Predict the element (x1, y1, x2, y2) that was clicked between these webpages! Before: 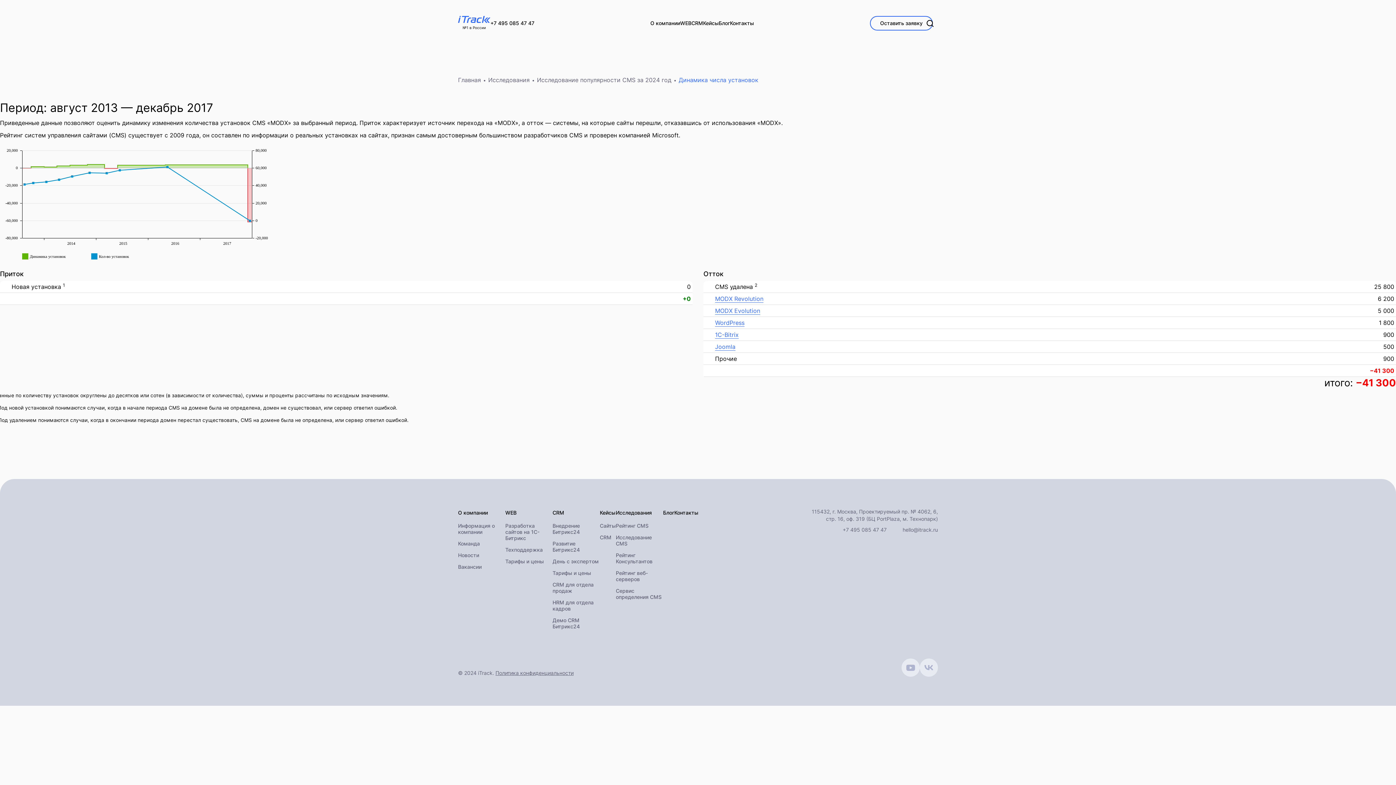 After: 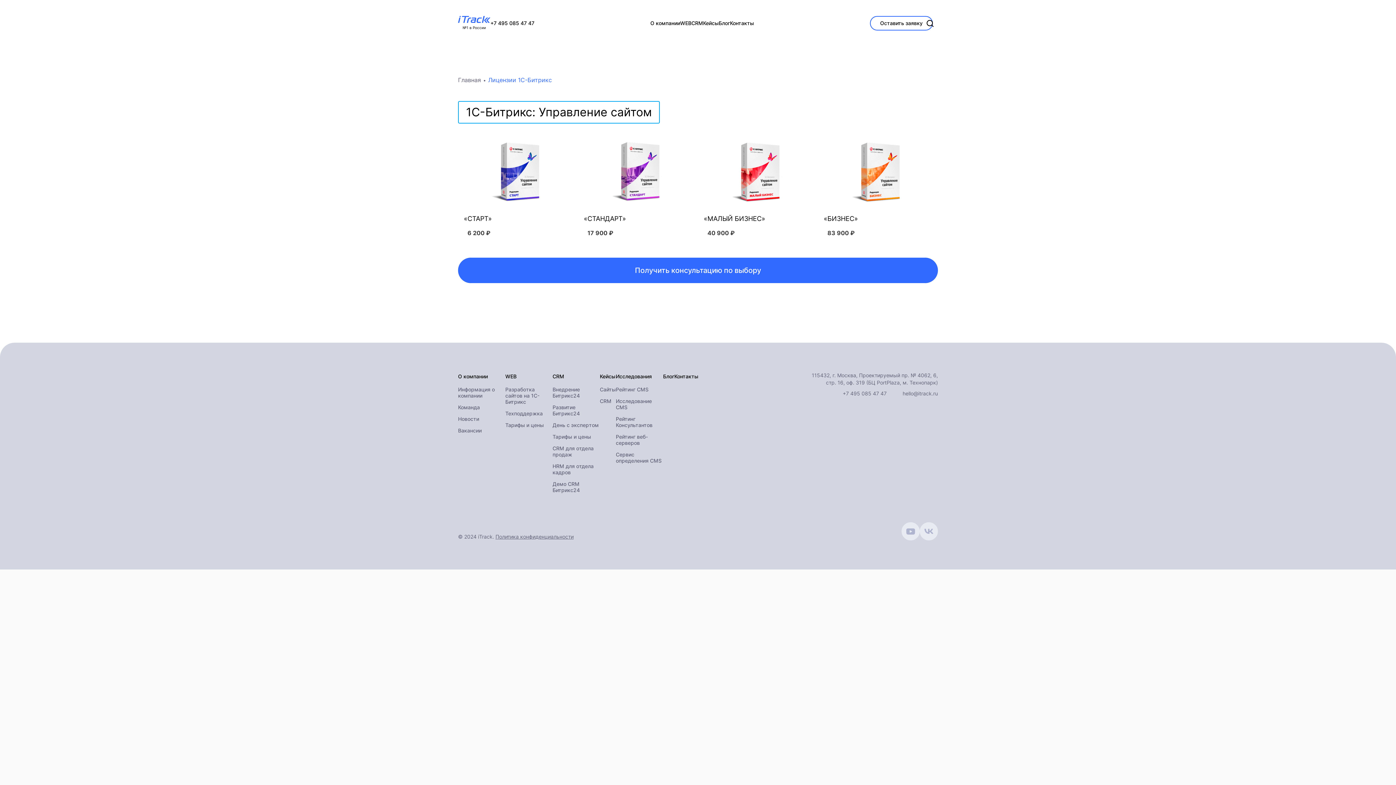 Action: bbox: (505, 558, 544, 564) label: Тарифы и цены